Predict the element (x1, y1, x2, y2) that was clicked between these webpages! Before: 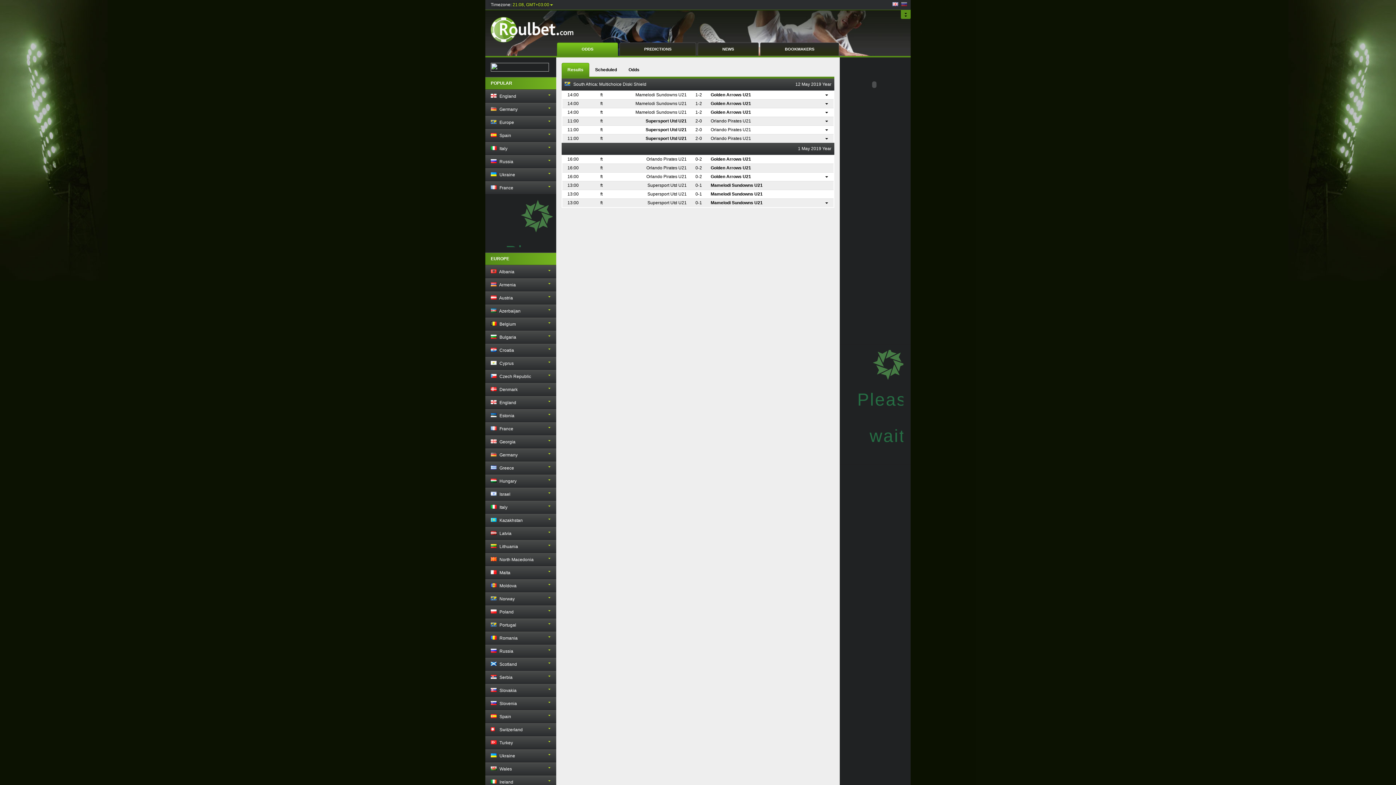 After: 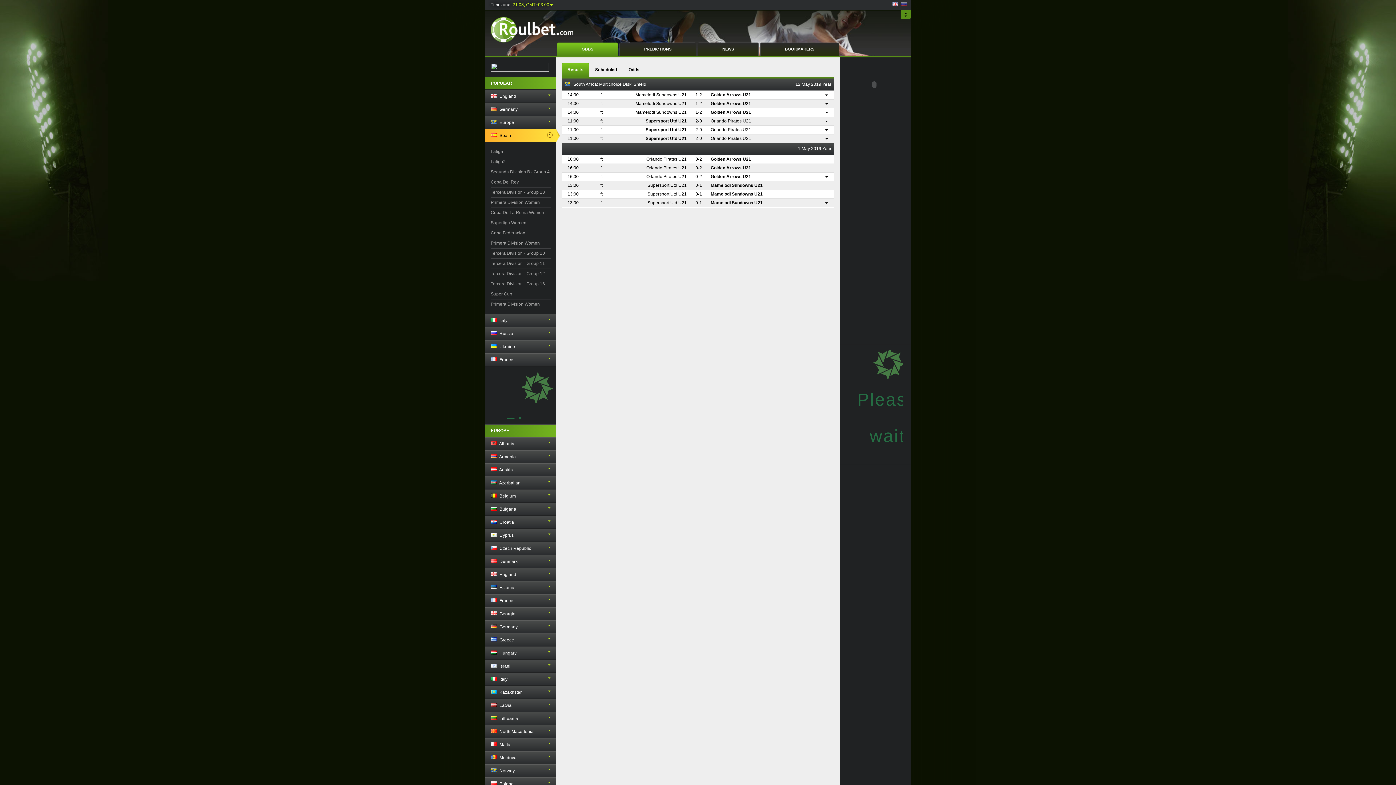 Action: label:  Spain bbox: (485, 129, 556, 142)